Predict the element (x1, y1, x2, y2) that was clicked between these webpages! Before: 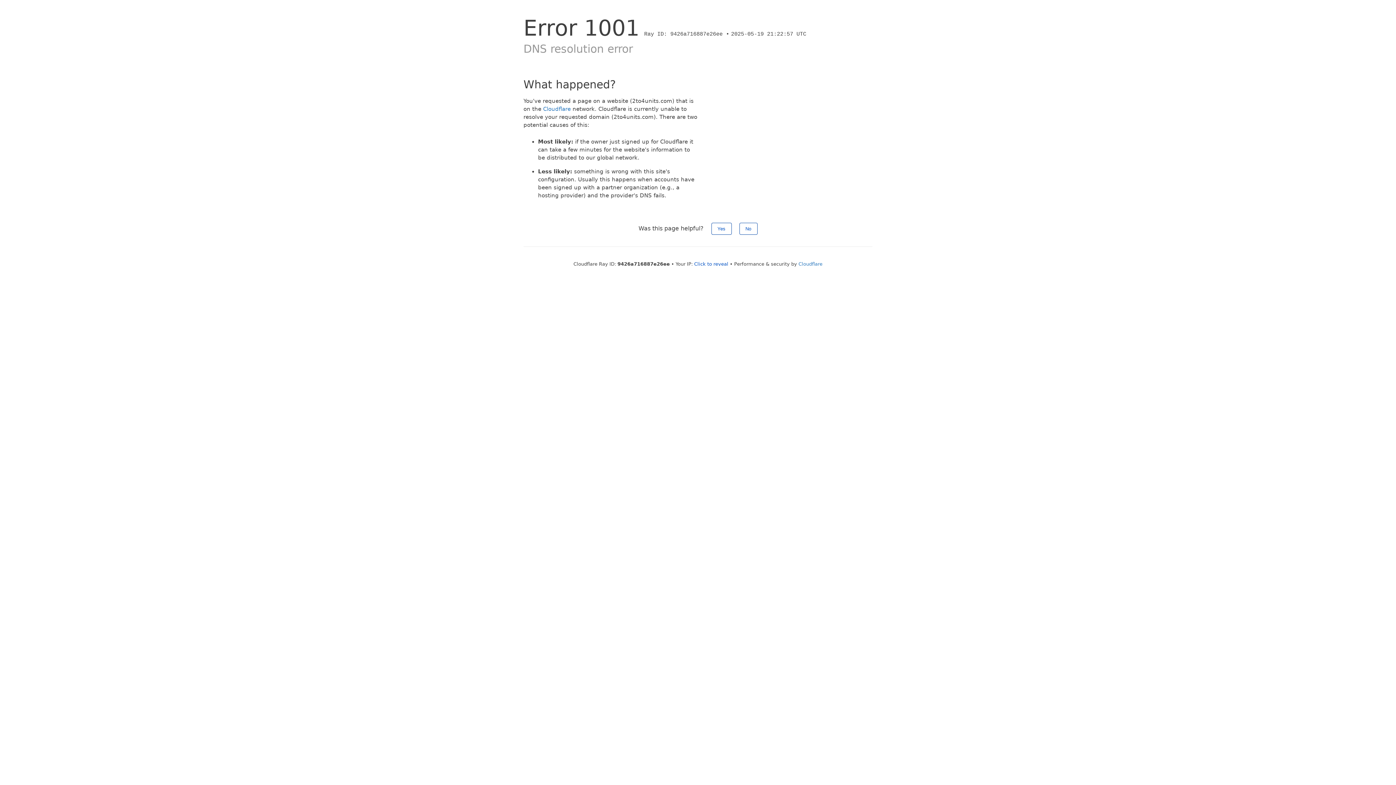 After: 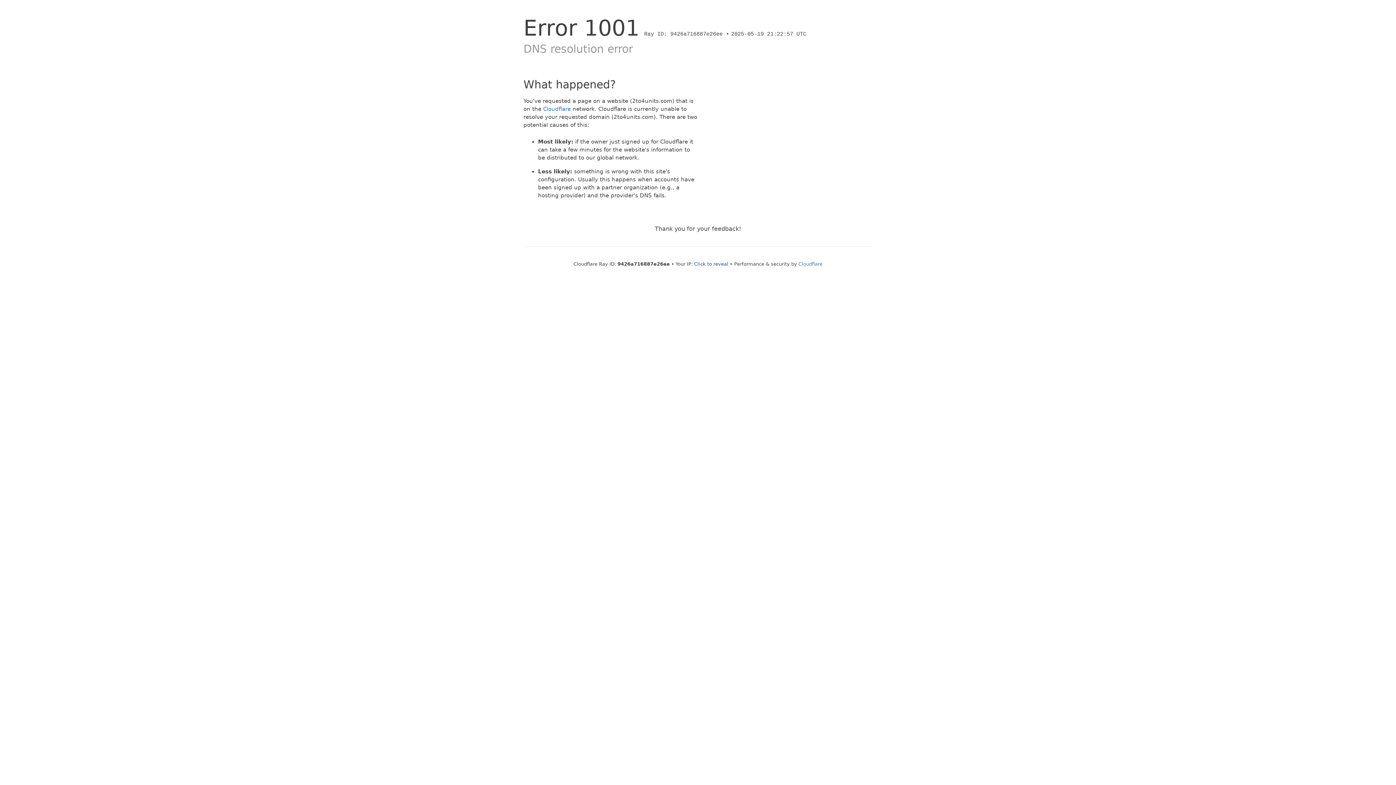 Action: label: No bbox: (739, 222, 757, 234)